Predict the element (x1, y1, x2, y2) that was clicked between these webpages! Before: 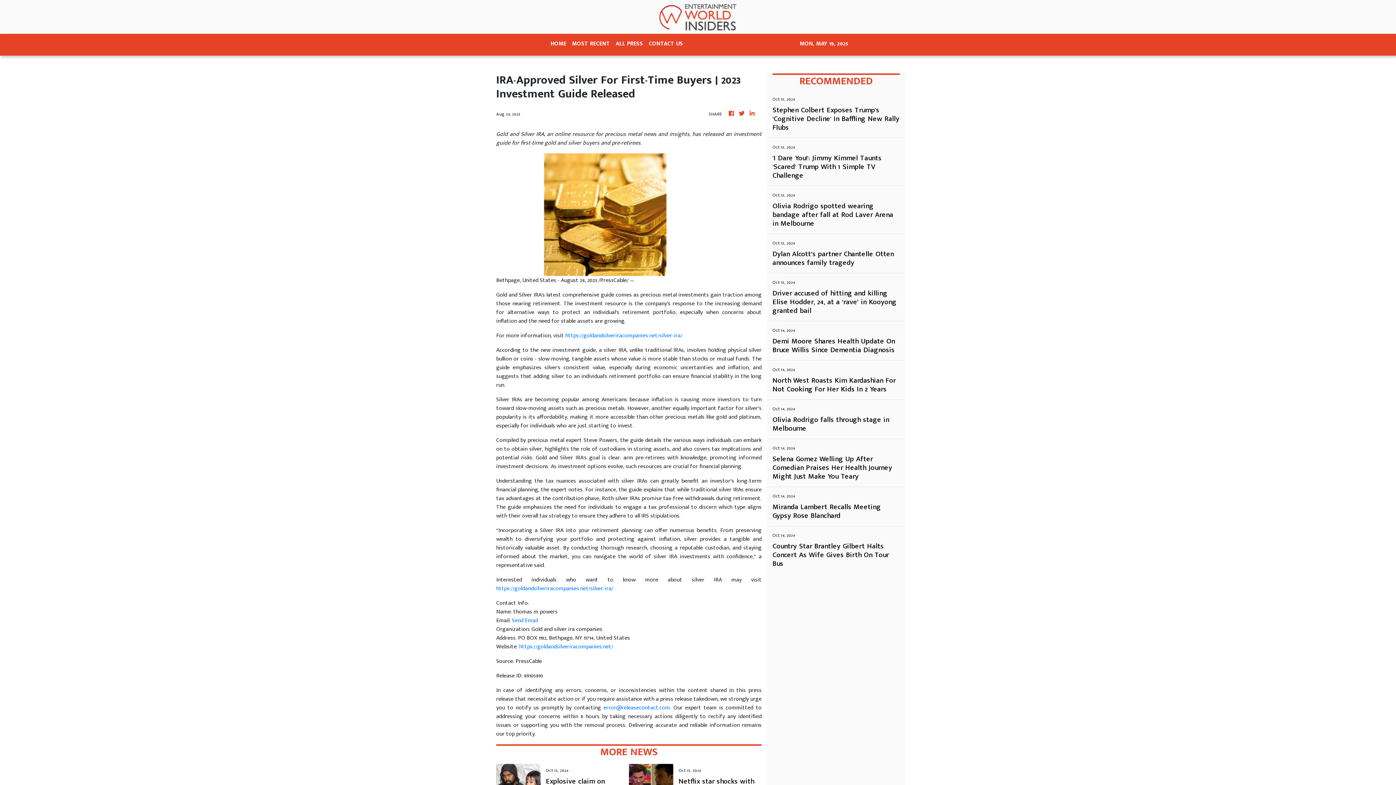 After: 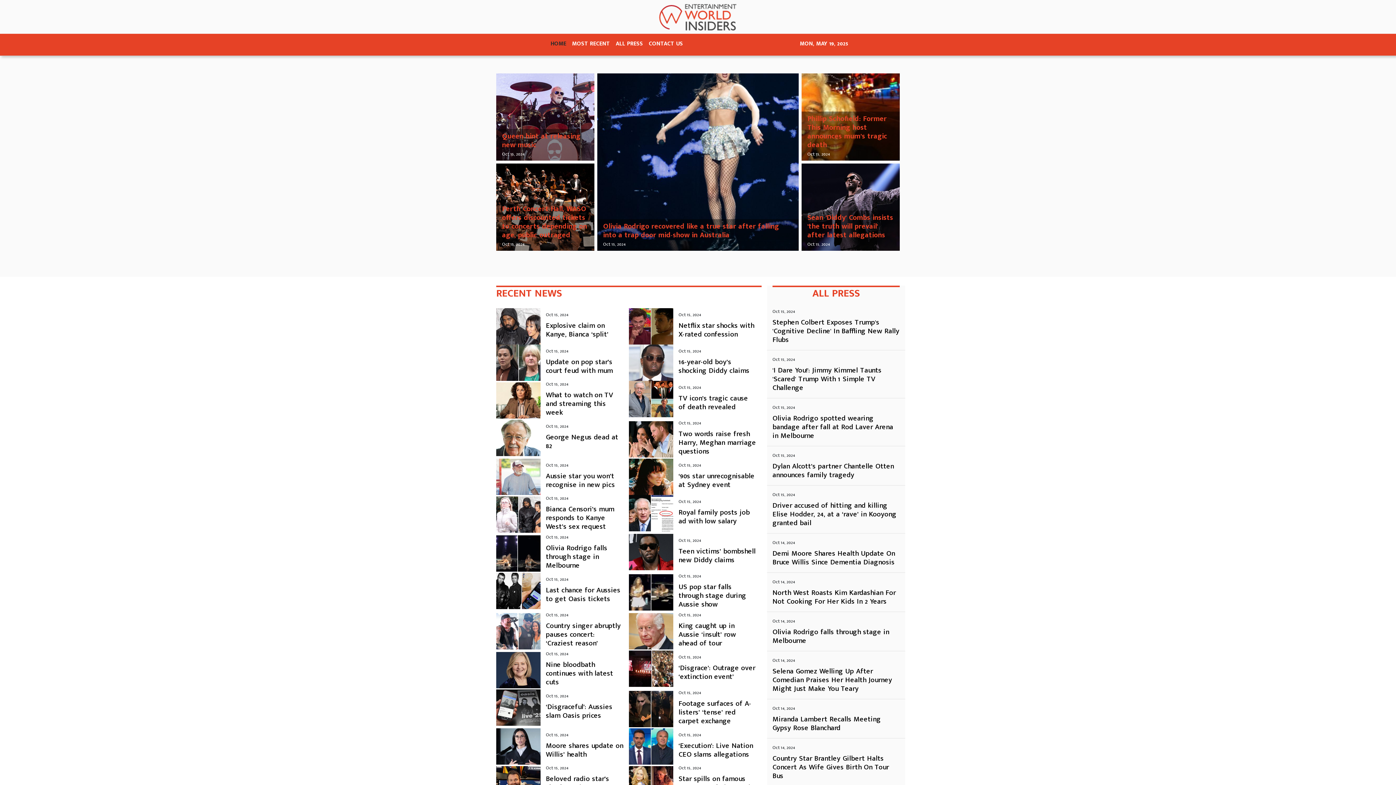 Action: bbox: (748, 109, 756, 118)